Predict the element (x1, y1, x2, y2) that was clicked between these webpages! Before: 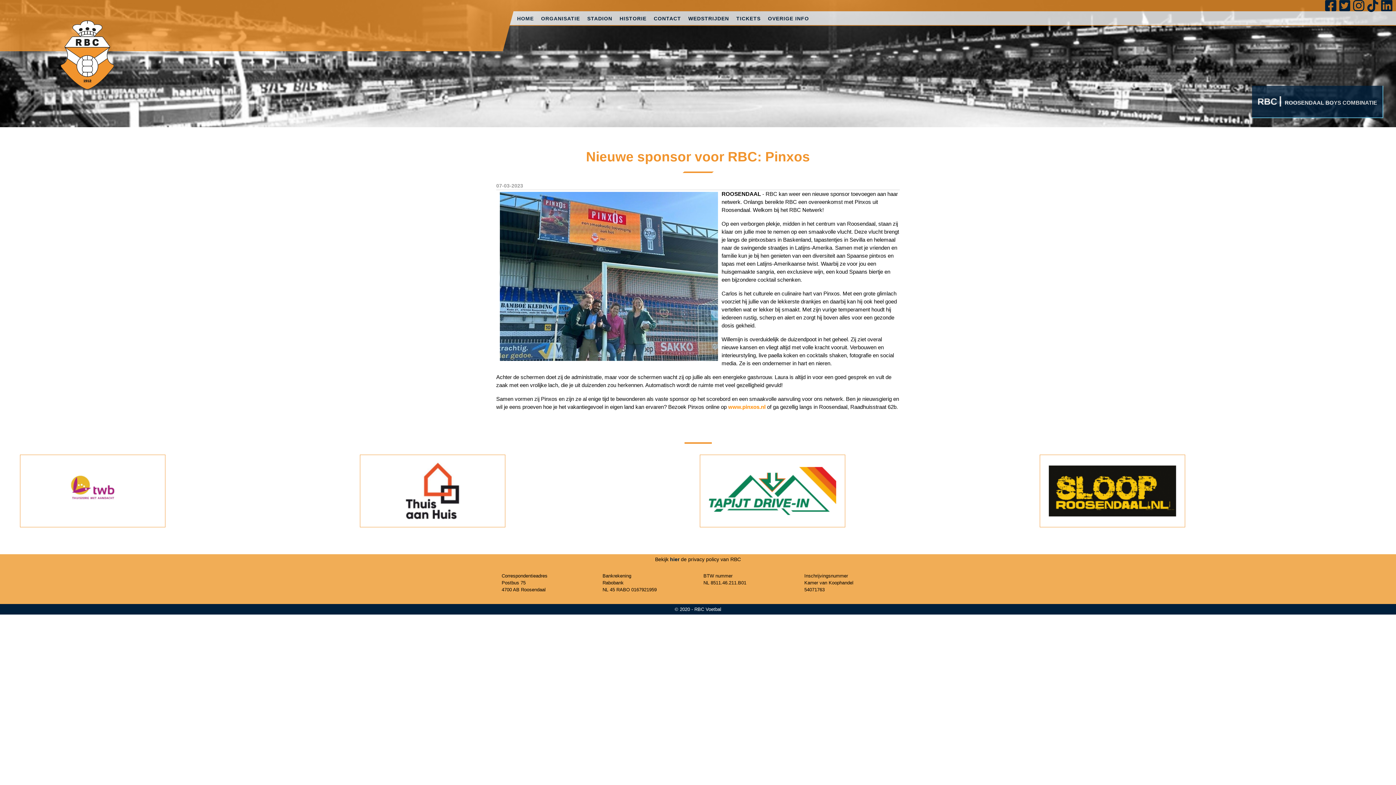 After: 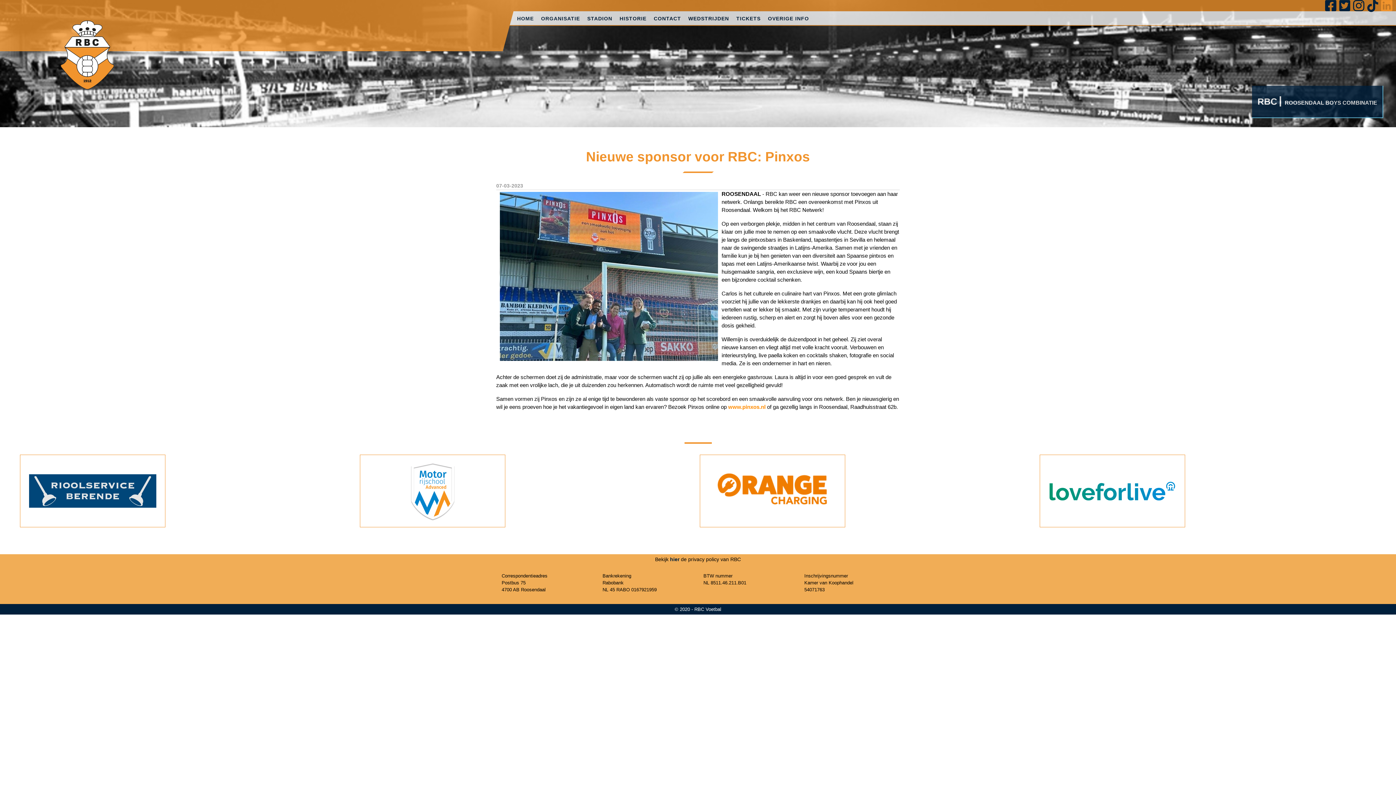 Action: bbox: (1381, -1, 1392, 13)